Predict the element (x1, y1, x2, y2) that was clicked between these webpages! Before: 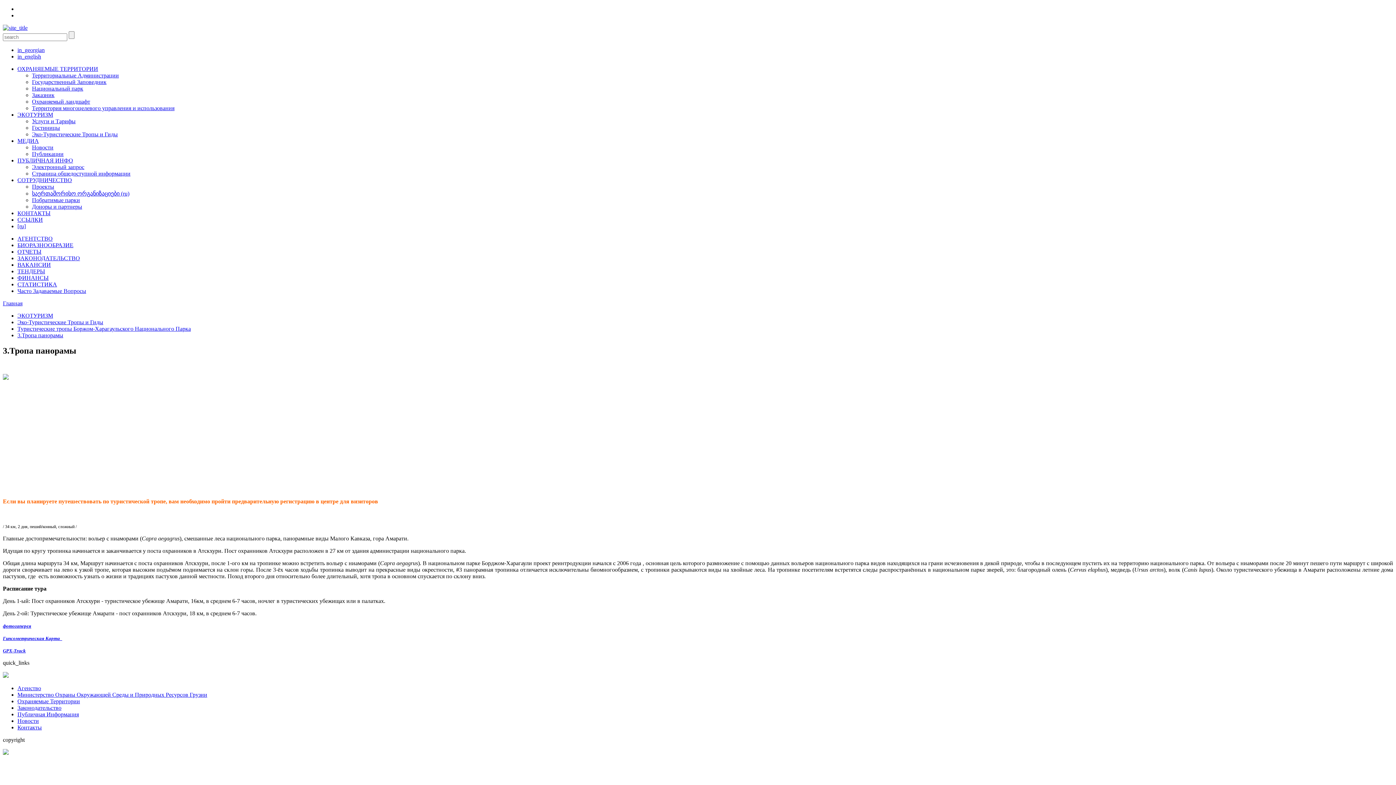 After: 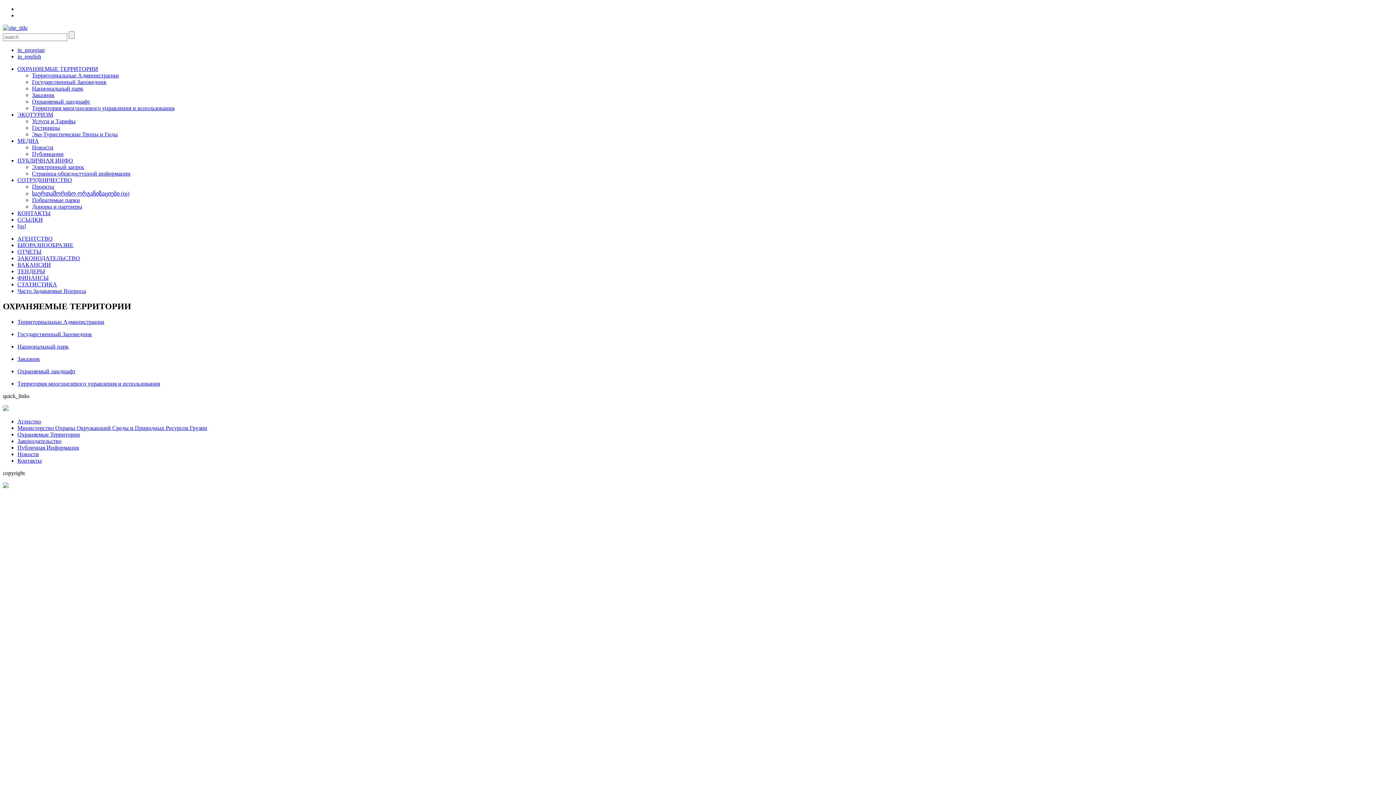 Action: bbox: (17, 65, 98, 72) label: ОХРАНЯЕМЫЕ ТЕРРИТОРИИ